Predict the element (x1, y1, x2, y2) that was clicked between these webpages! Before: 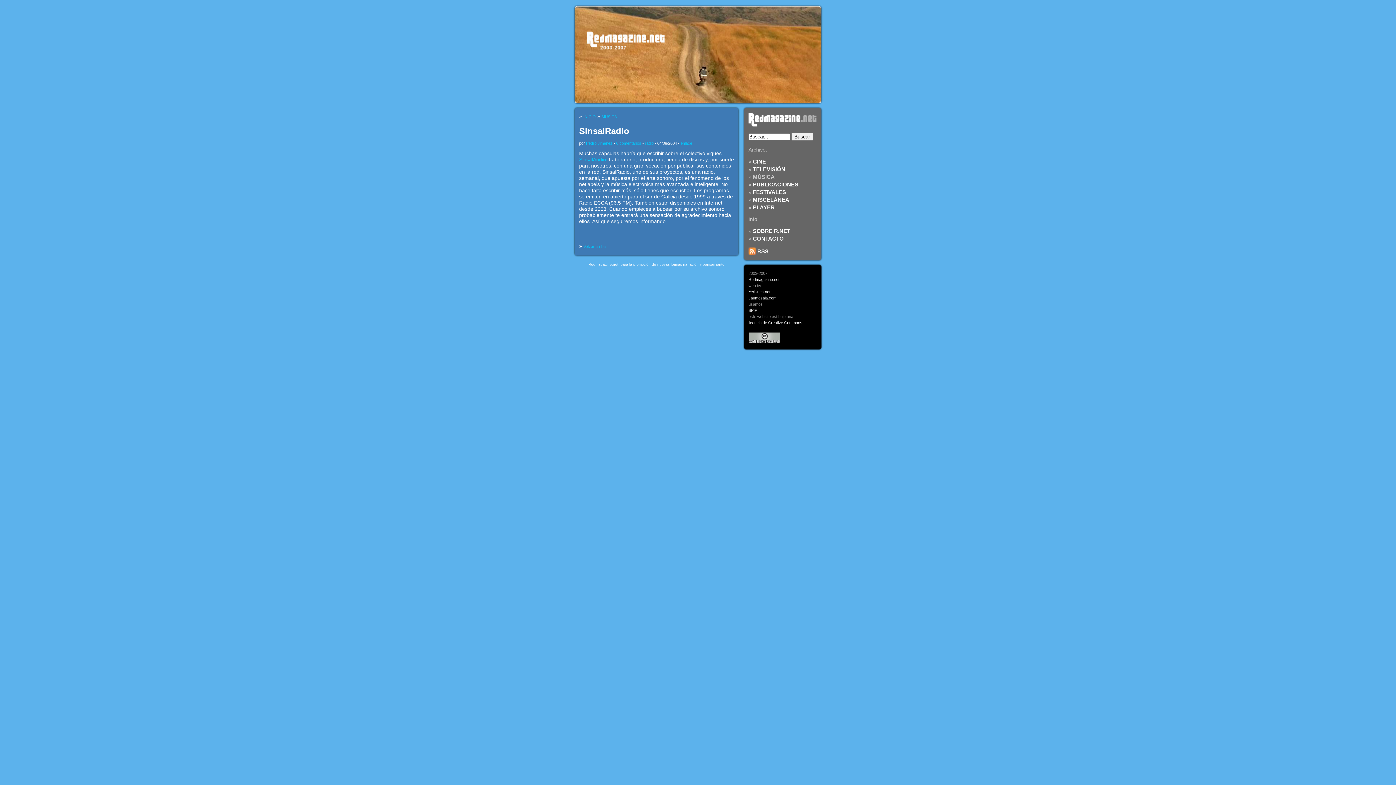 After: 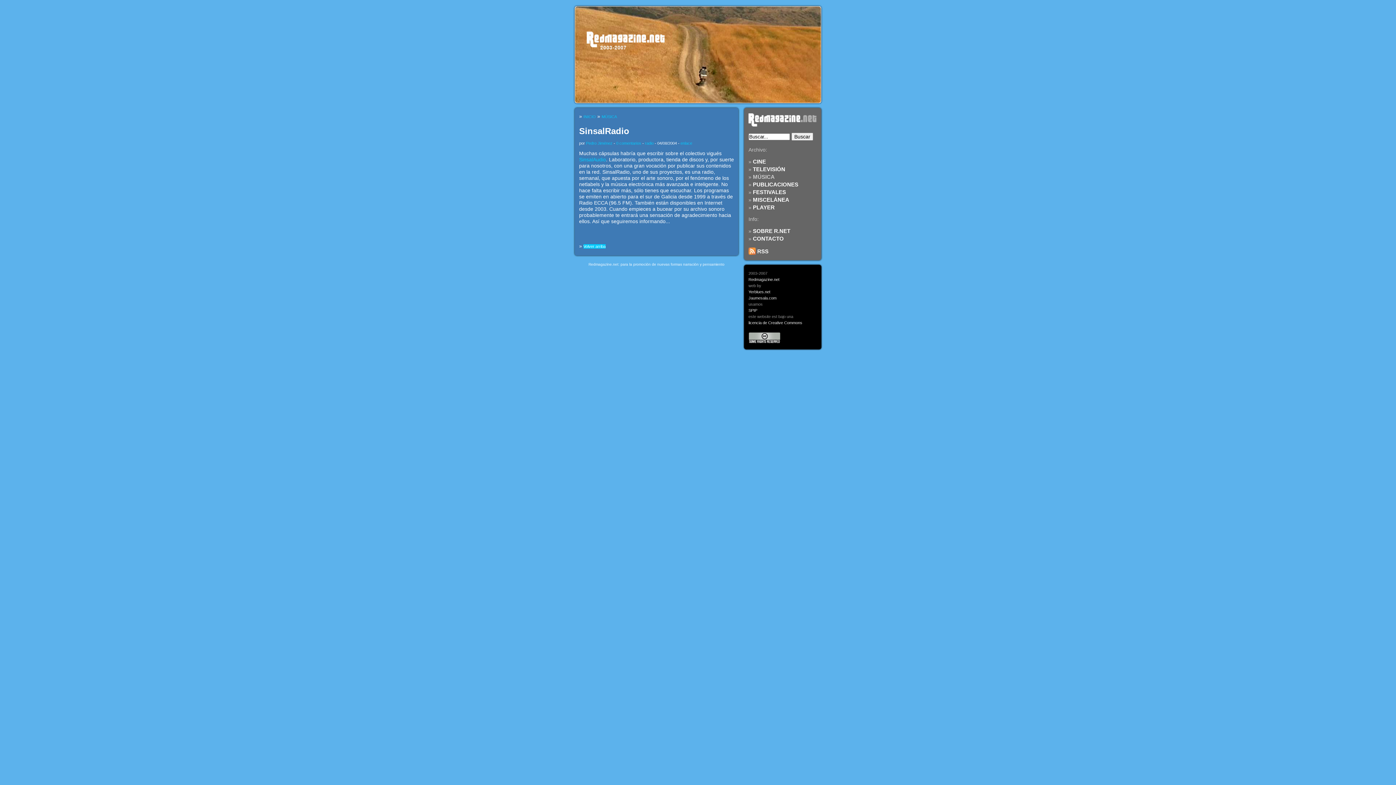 Action: bbox: (583, 244, 605, 248) label: Volver arriba